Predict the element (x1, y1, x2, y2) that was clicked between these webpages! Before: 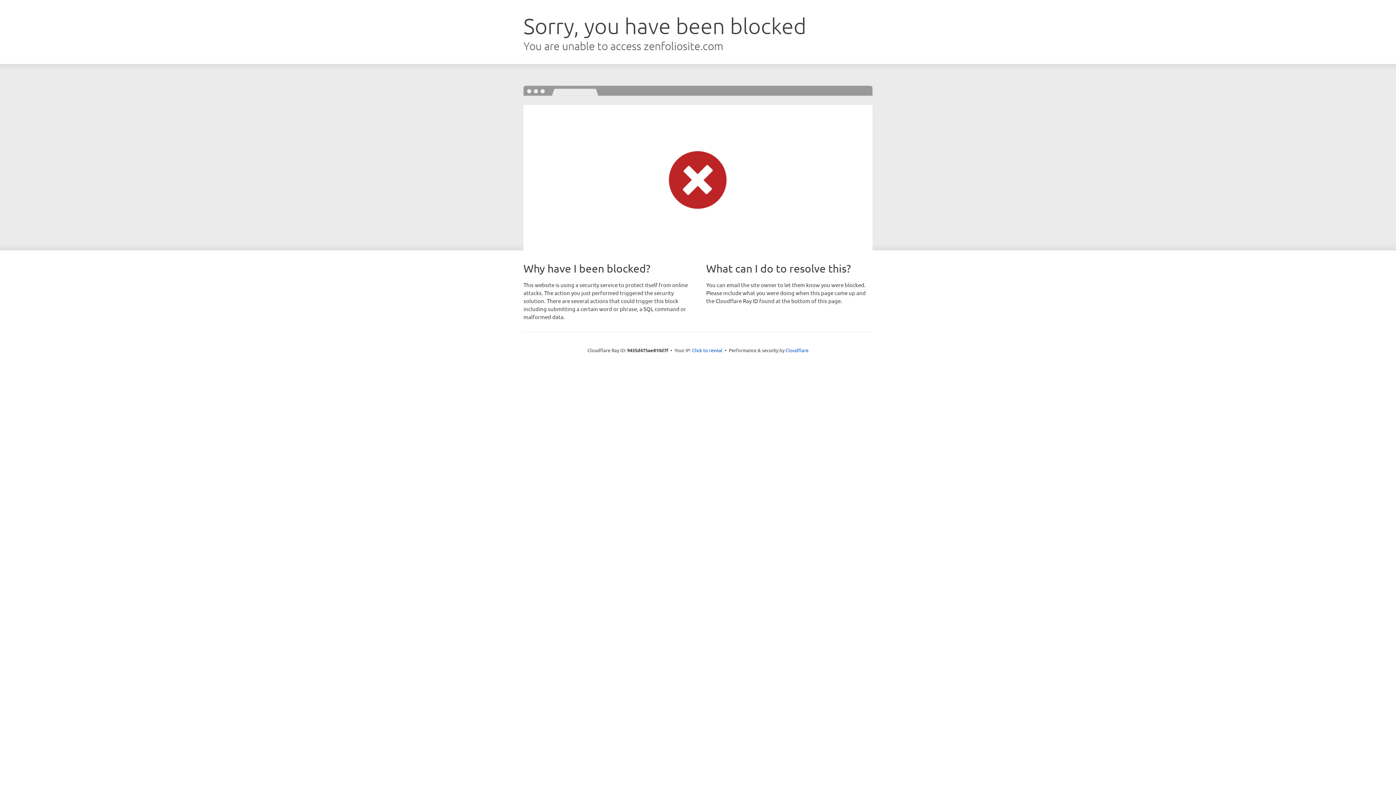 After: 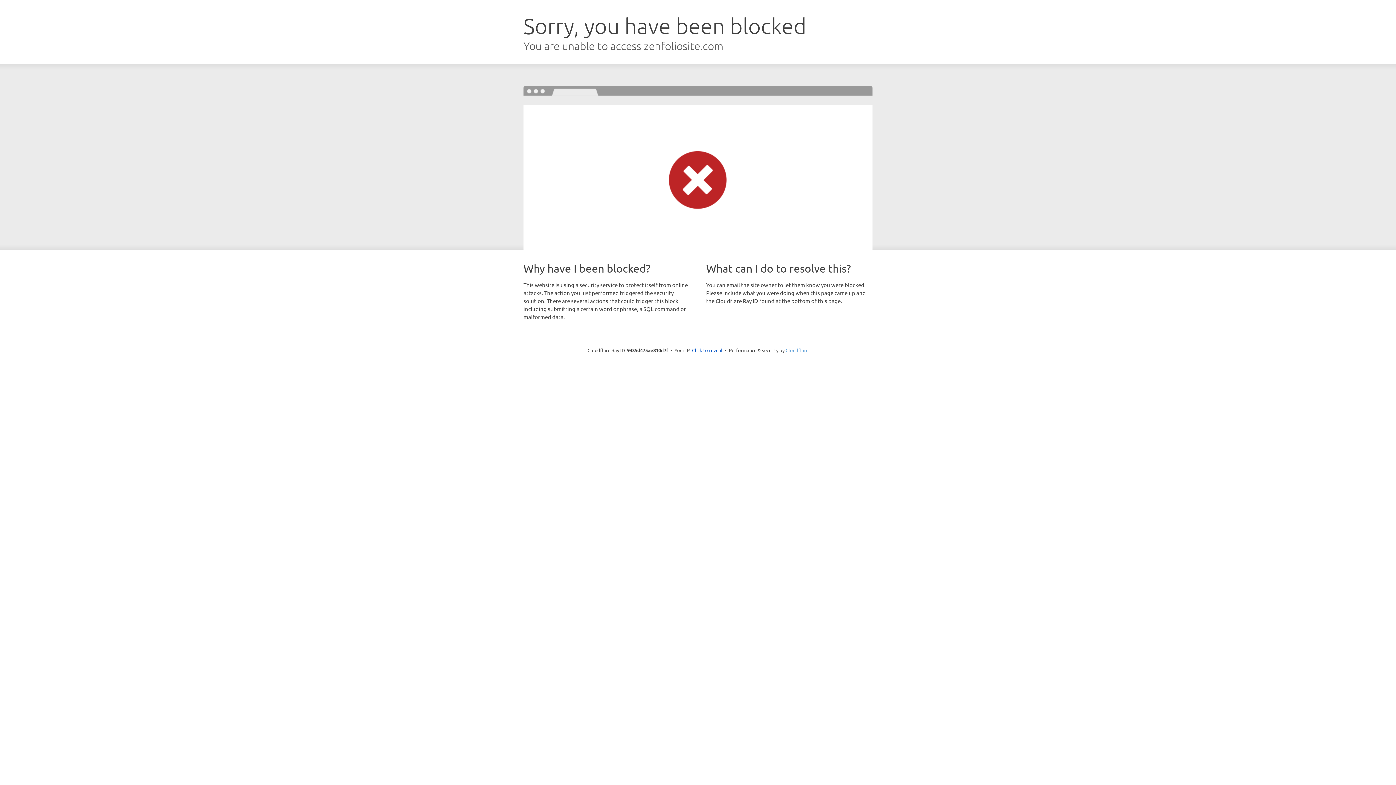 Action: bbox: (785, 347, 808, 353) label: Cloudflare